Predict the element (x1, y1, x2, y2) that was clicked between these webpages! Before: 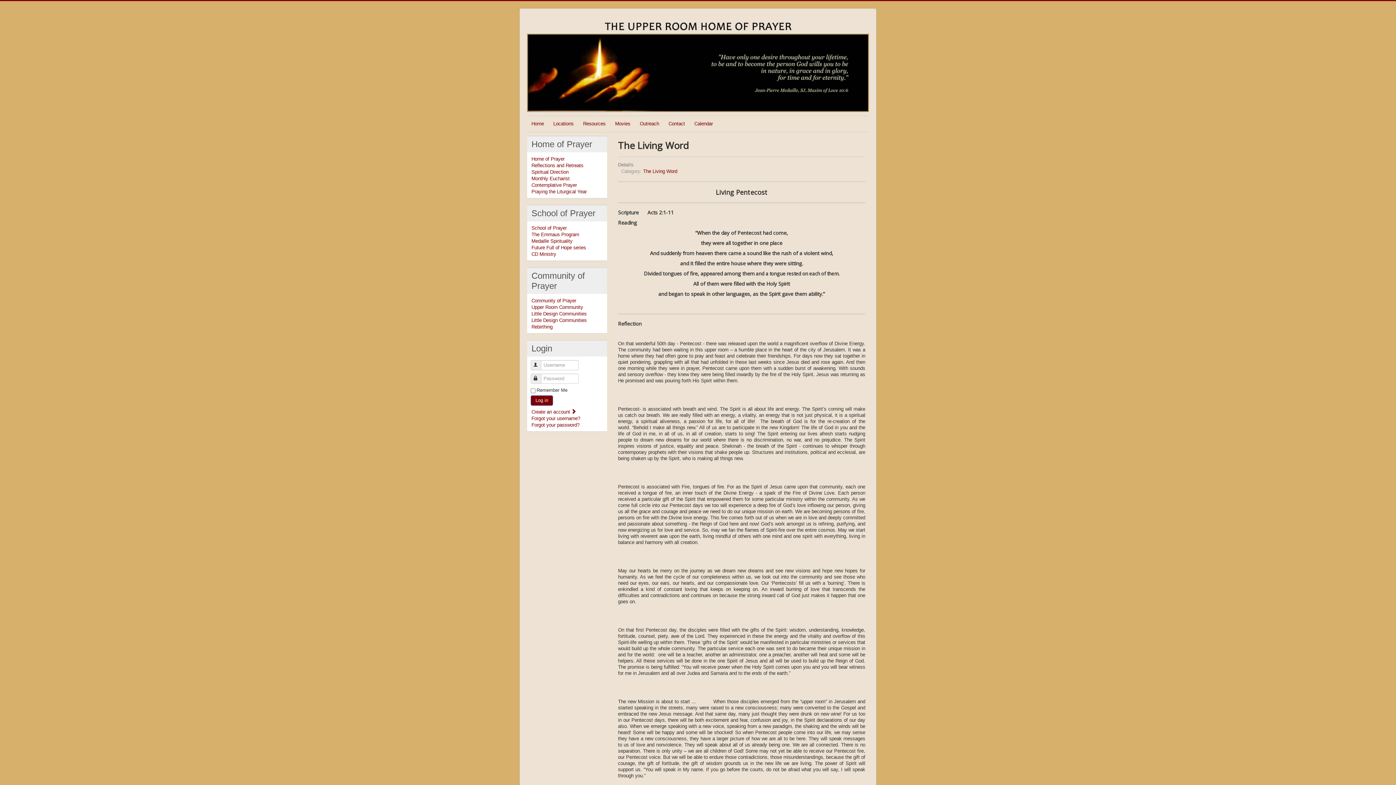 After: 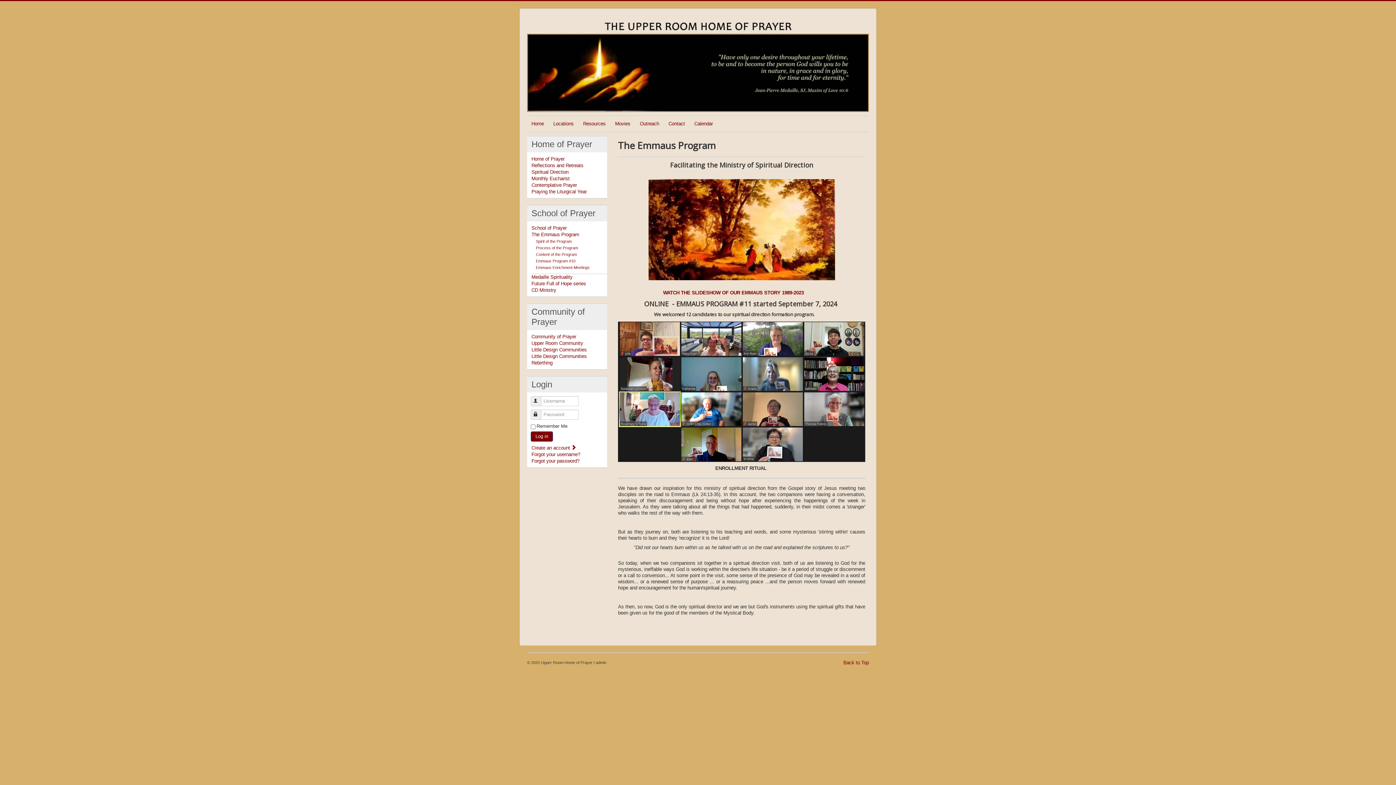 Action: label: The Emmaus Program bbox: (531, 231, 607, 238)